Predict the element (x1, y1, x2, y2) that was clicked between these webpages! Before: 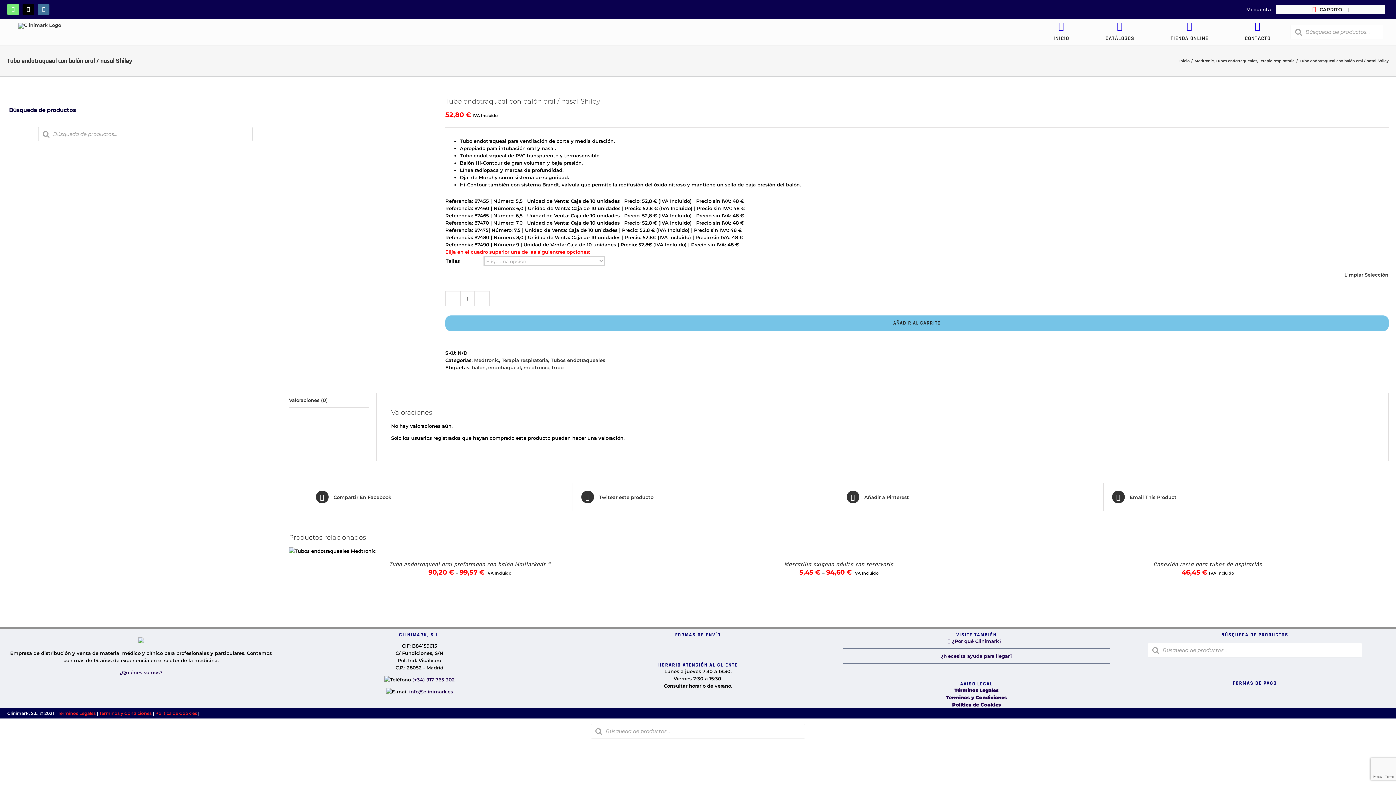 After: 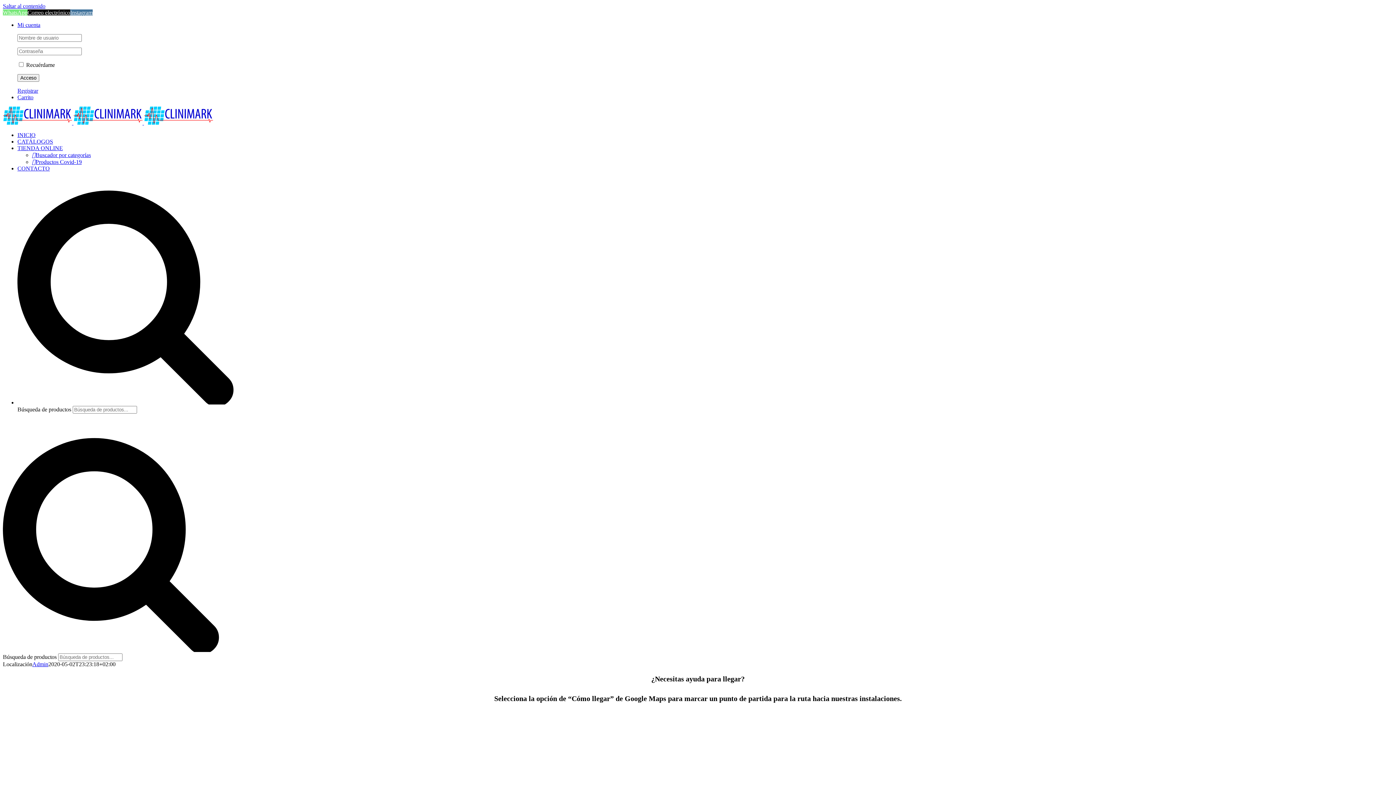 Action: bbox: (847, 652, 1106, 659) label: ¿Necesita ayuda para llegar?